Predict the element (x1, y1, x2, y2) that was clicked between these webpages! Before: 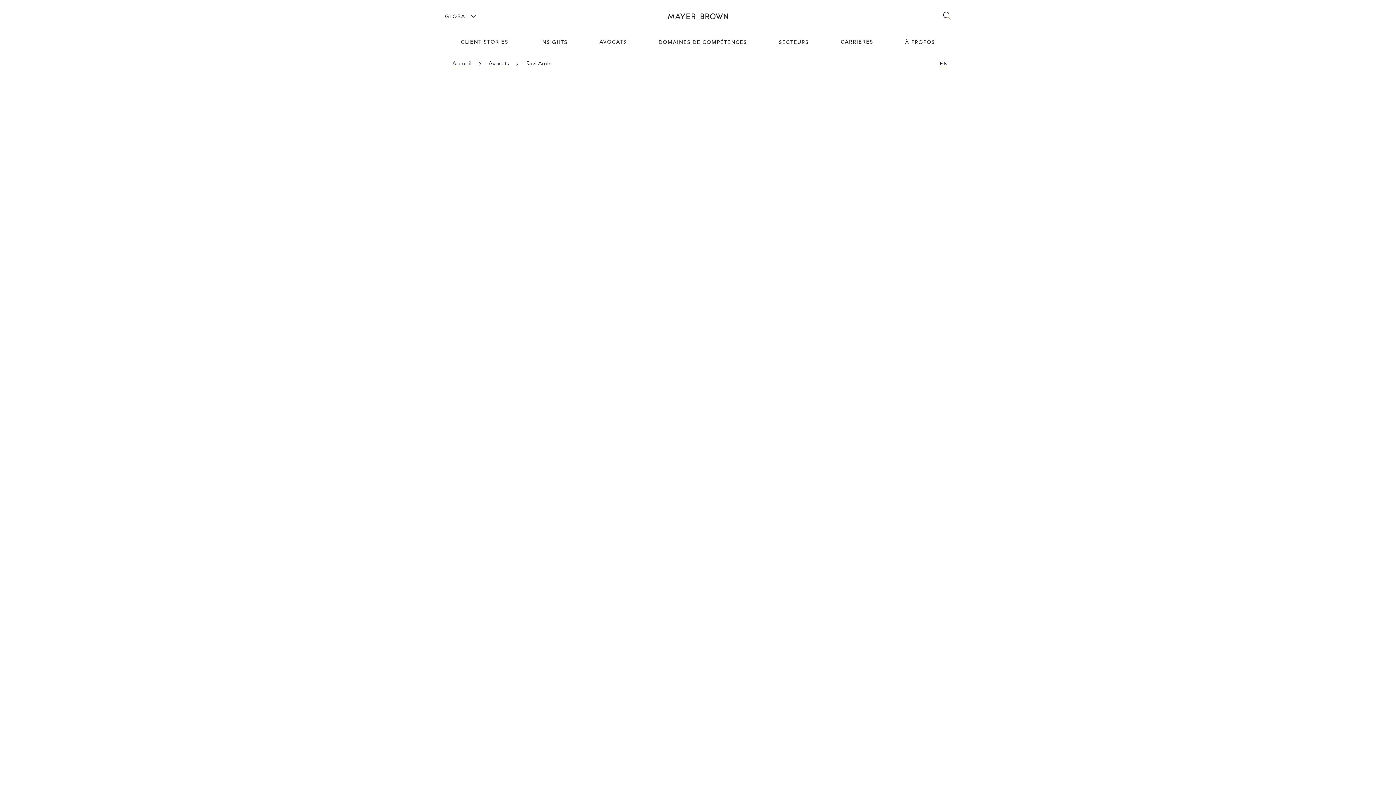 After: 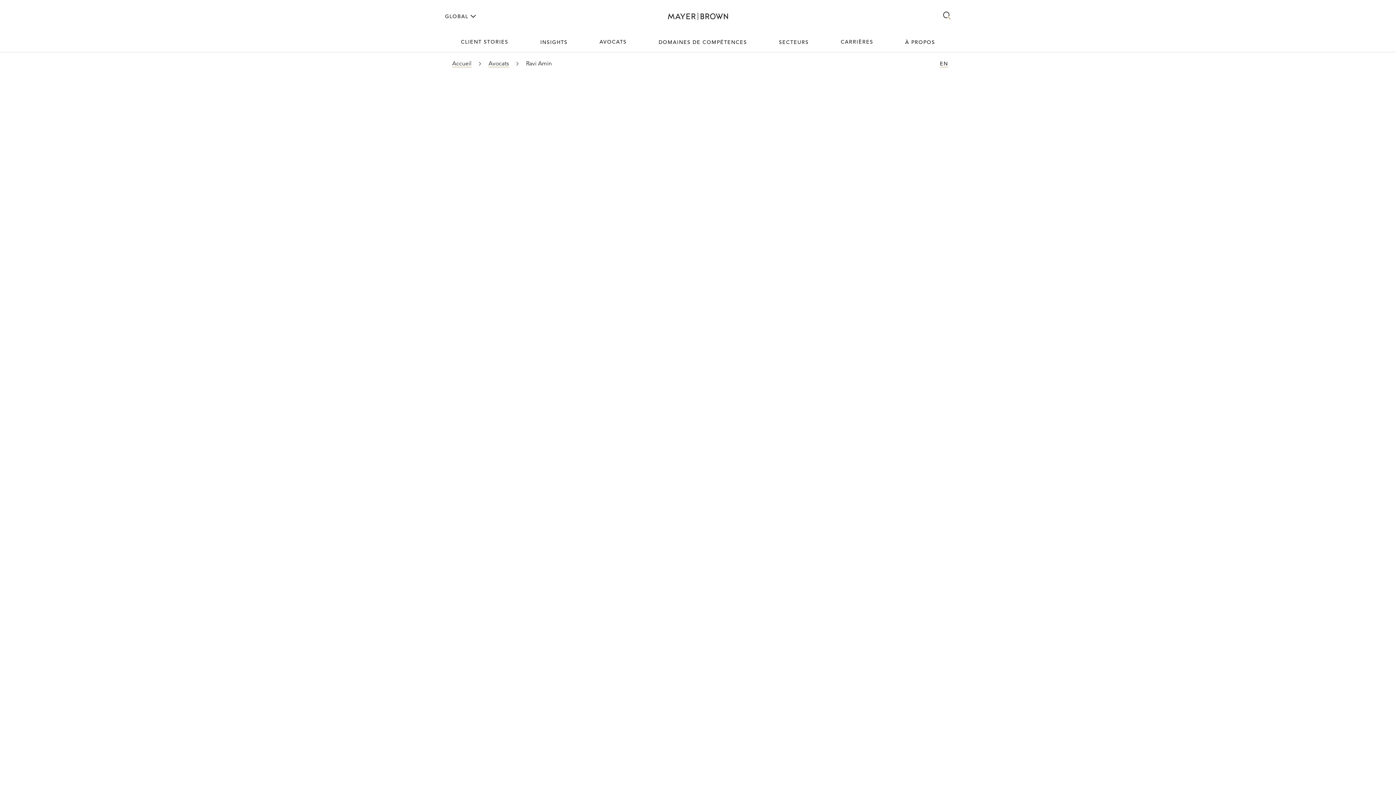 Action: bbox: (524, 32, 583, 51) label: INSIGHTS